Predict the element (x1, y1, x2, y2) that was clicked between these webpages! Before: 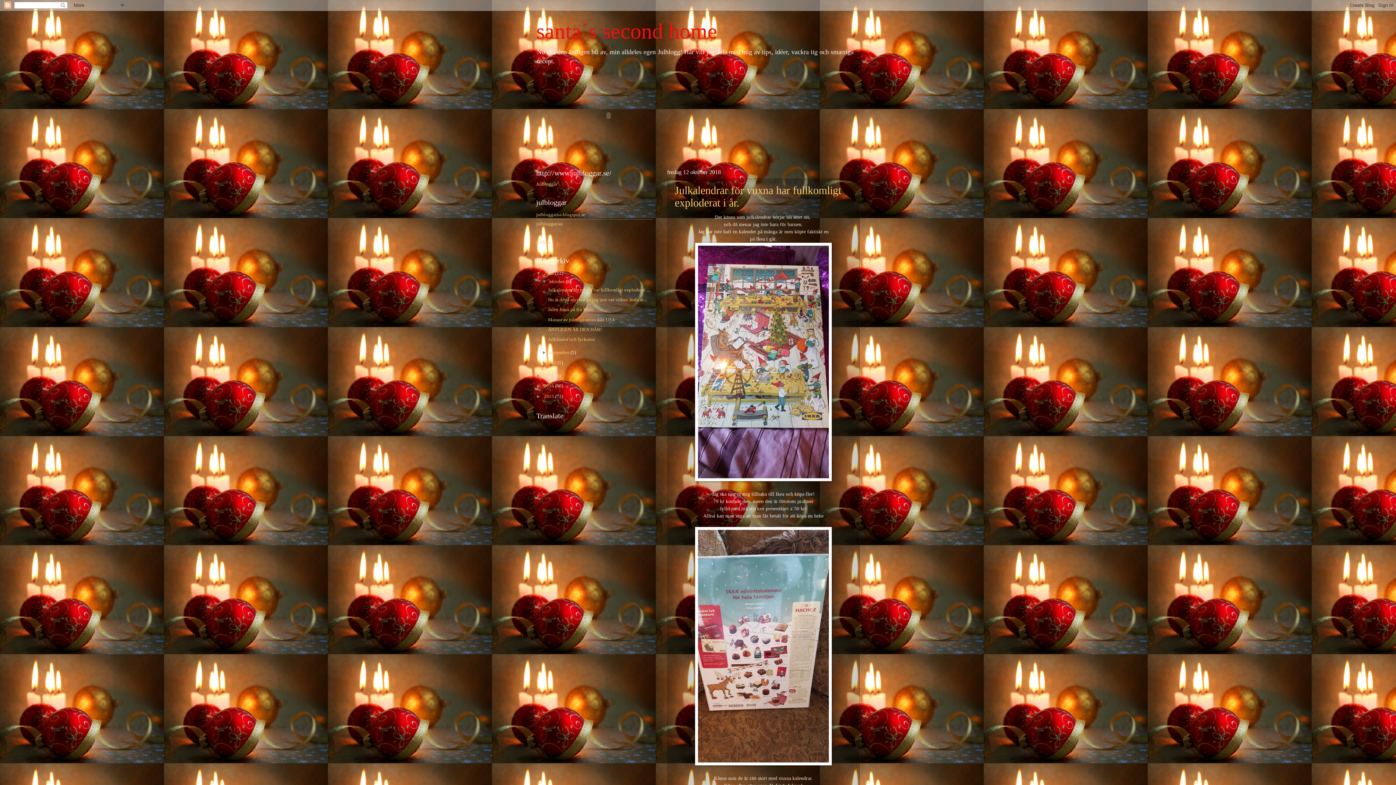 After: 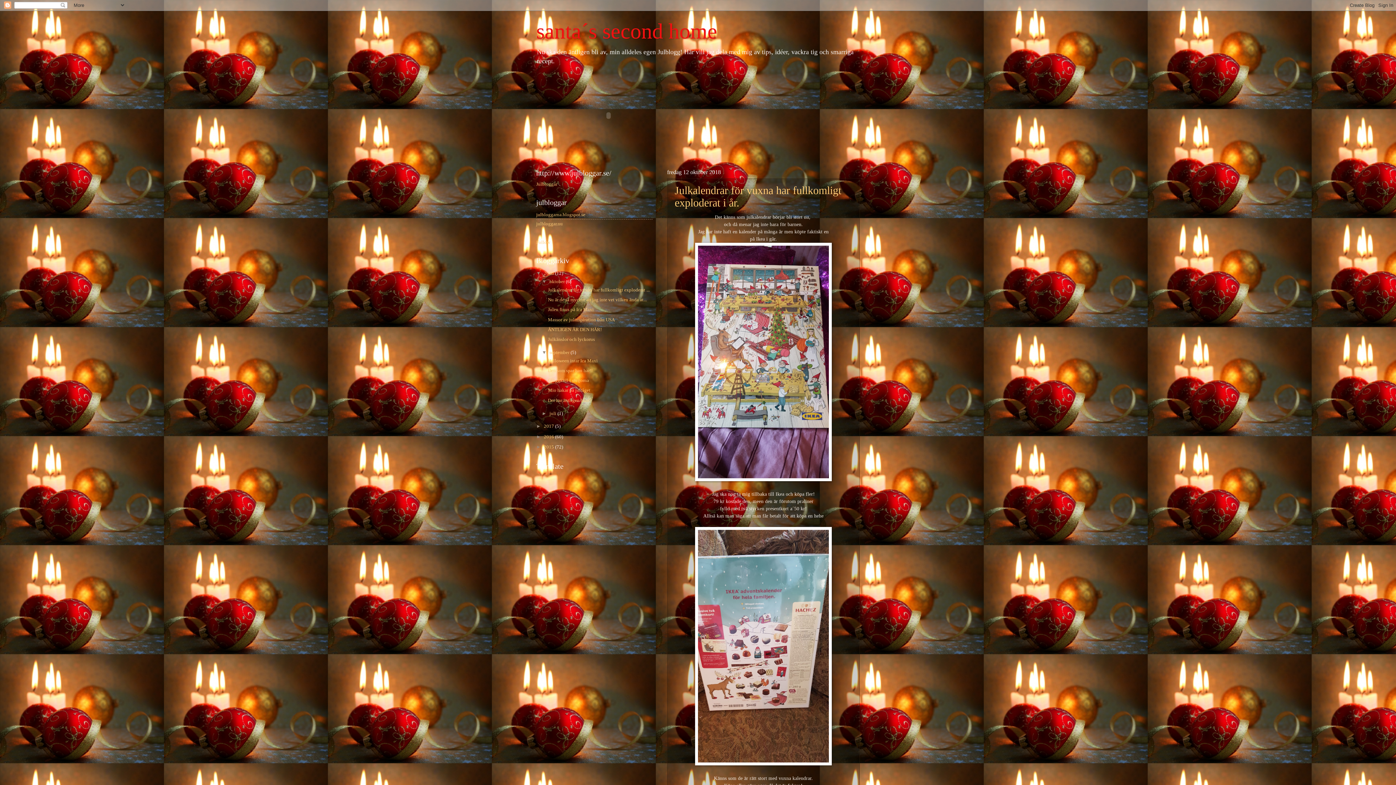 Action: label: ►   bbox: (541, 349, 549, 355)